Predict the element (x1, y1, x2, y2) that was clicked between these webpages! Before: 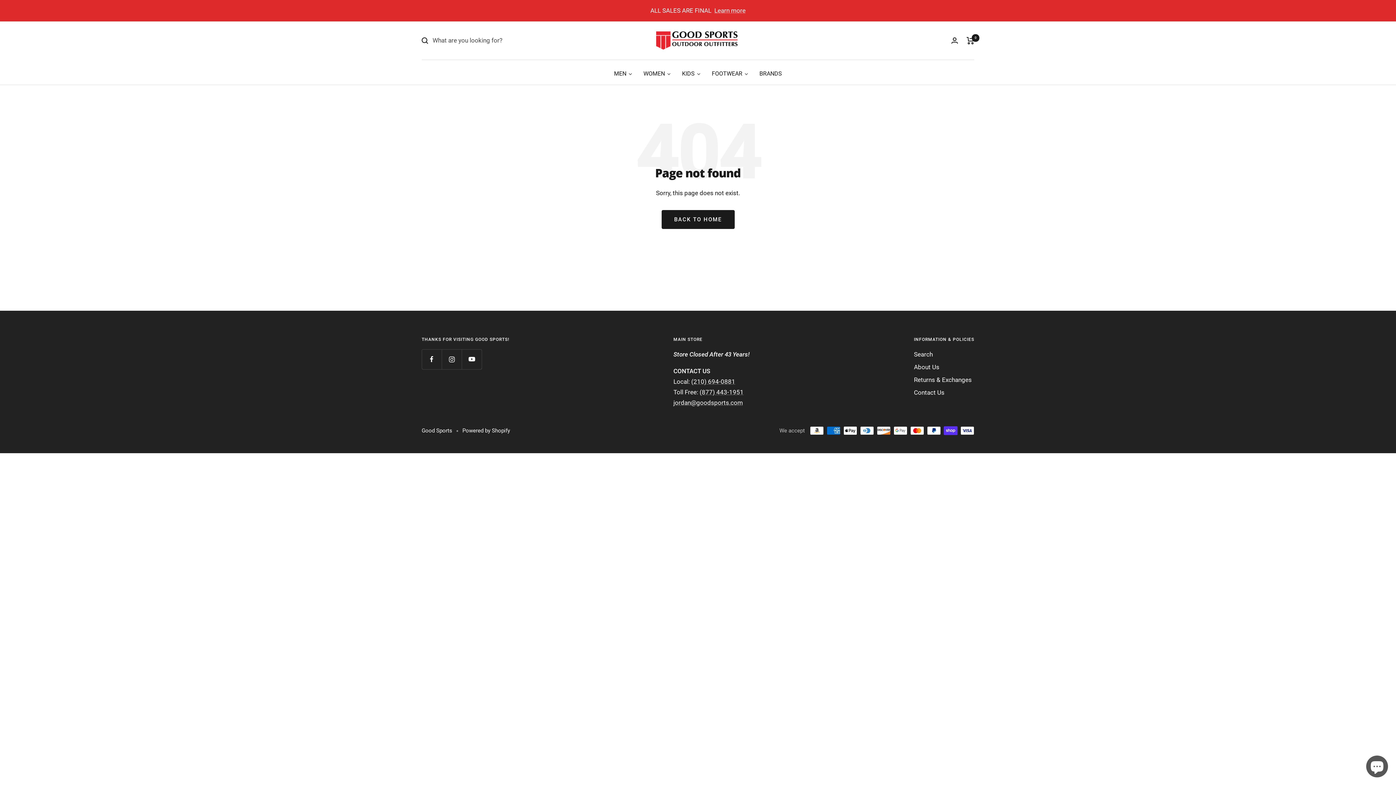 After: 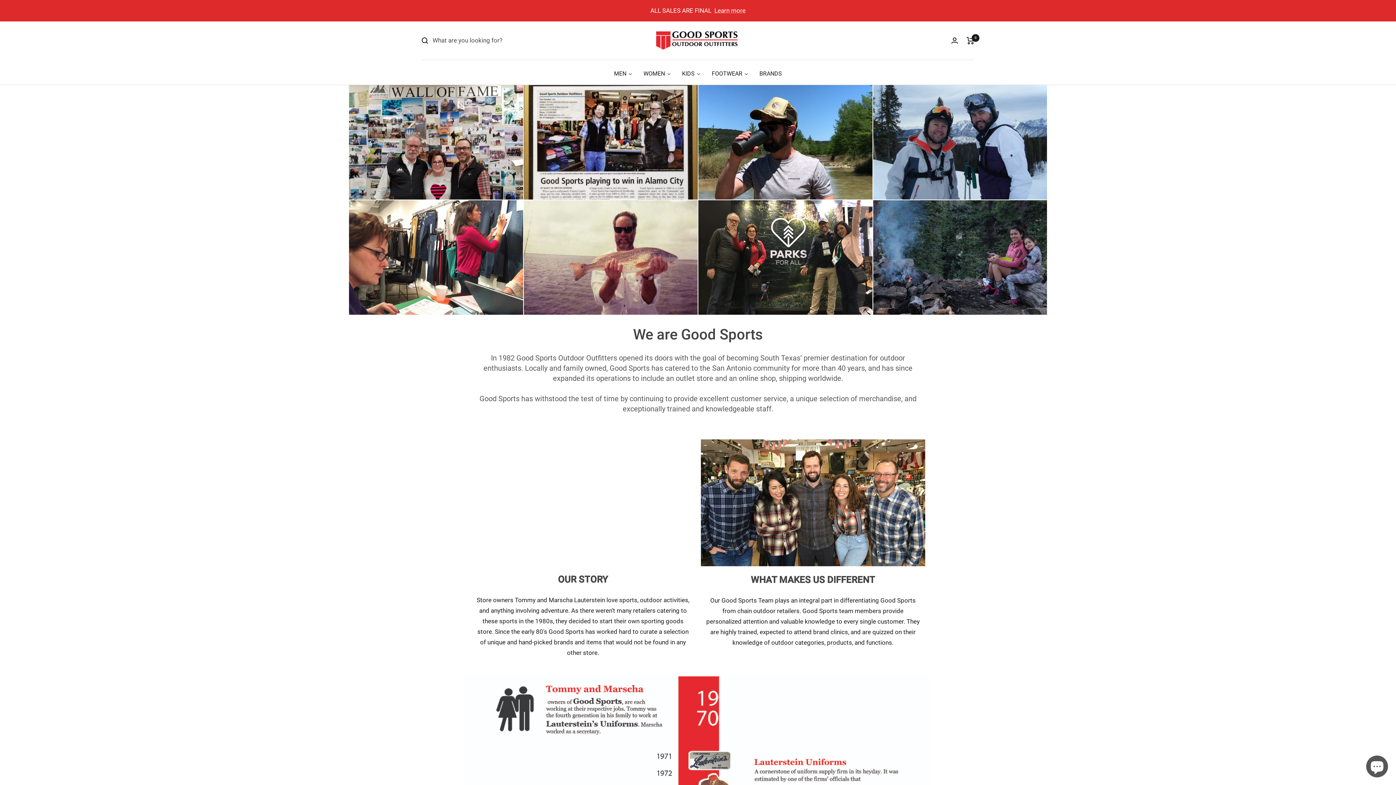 Action: bbox: (914, 362, 939, 372) label: About Us